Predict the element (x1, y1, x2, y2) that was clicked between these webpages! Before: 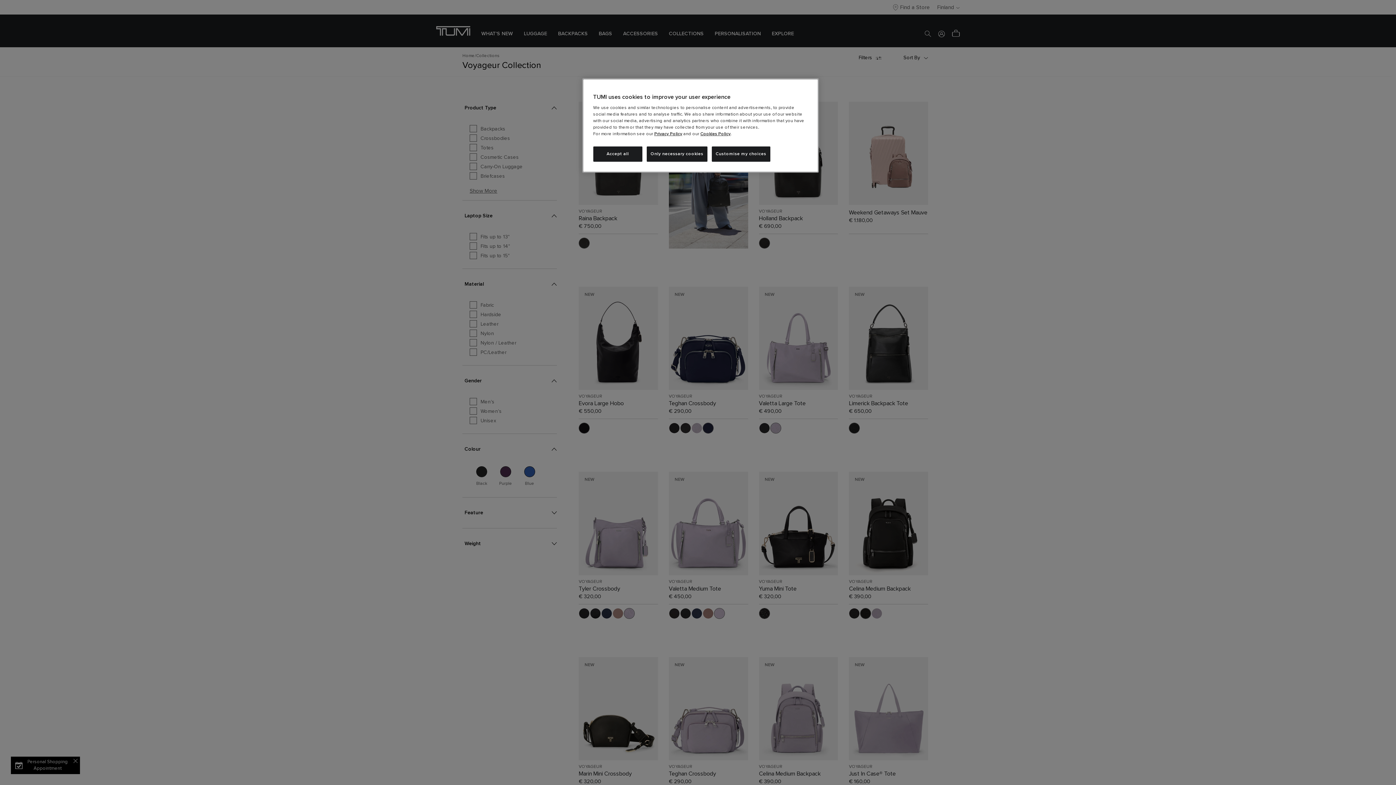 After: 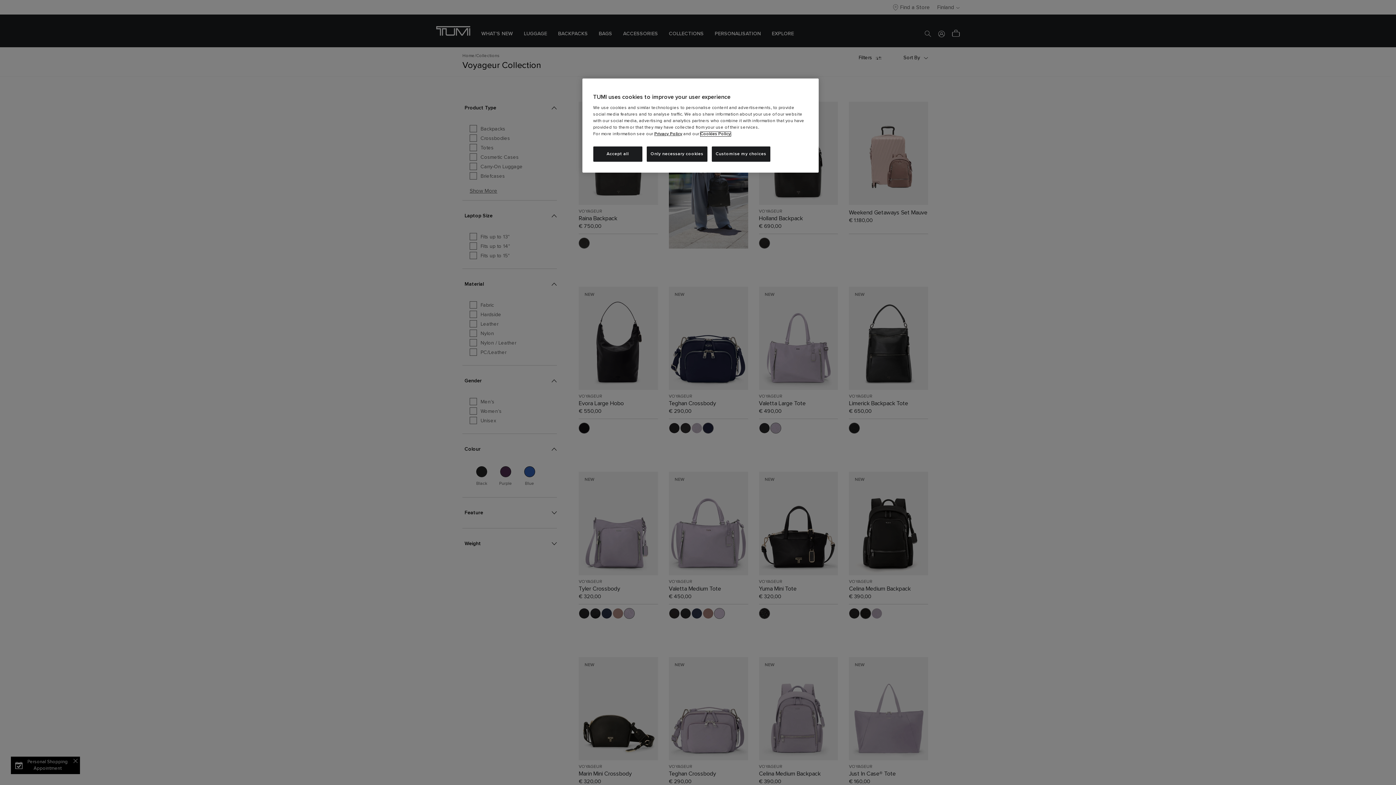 Action: label: Cookies Policy bbox: (700, 132, 730, 136)